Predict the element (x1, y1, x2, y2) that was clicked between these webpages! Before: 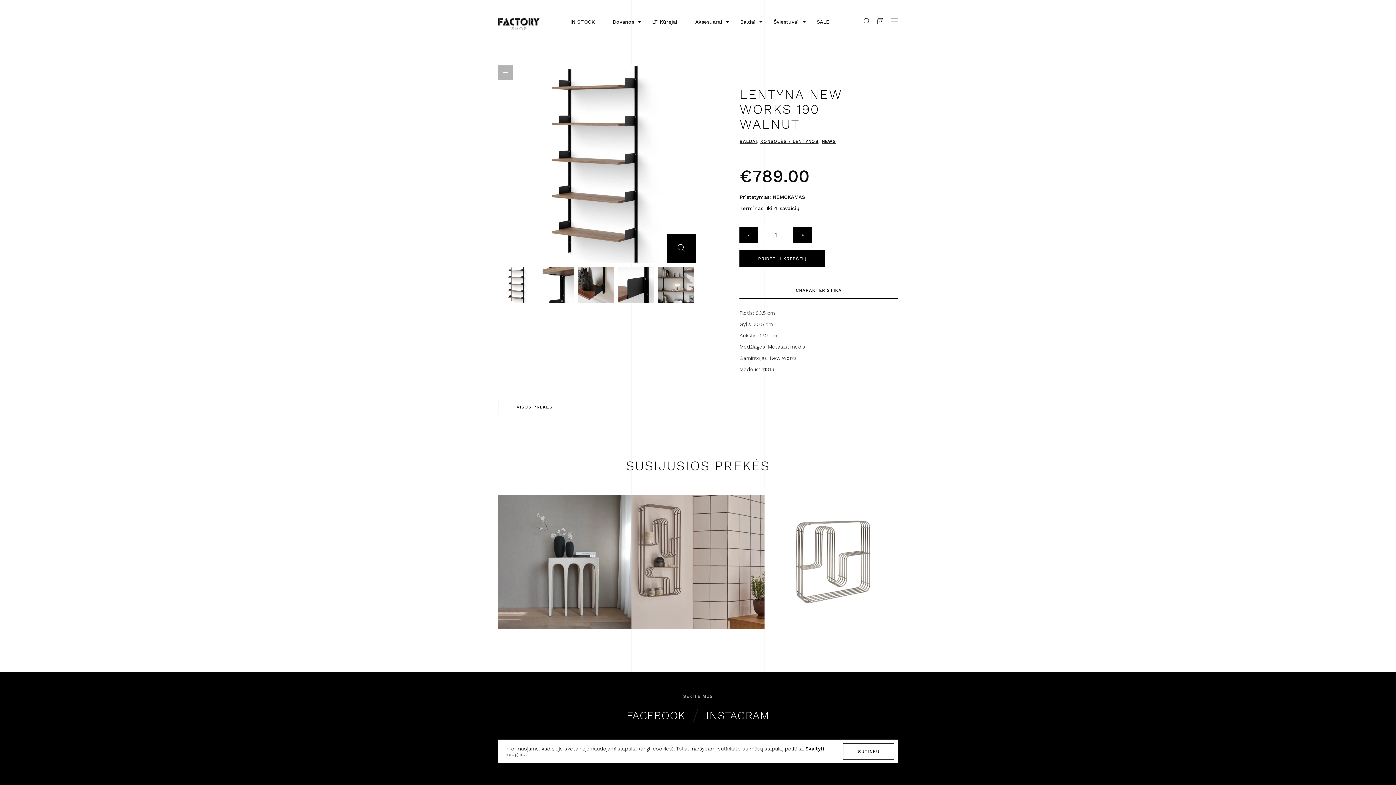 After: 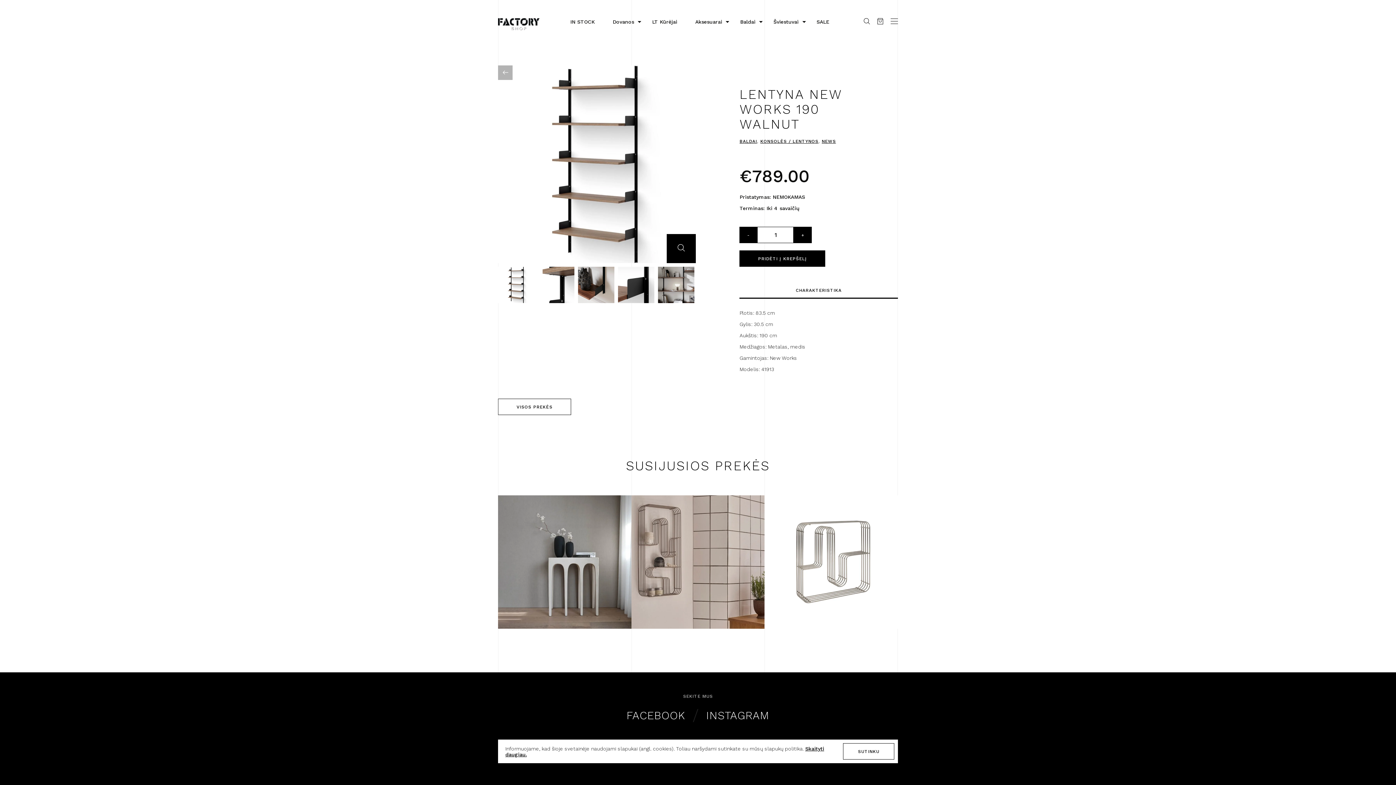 Action: bbox: (706, 707, 769, 723) label: INSTAGRAM